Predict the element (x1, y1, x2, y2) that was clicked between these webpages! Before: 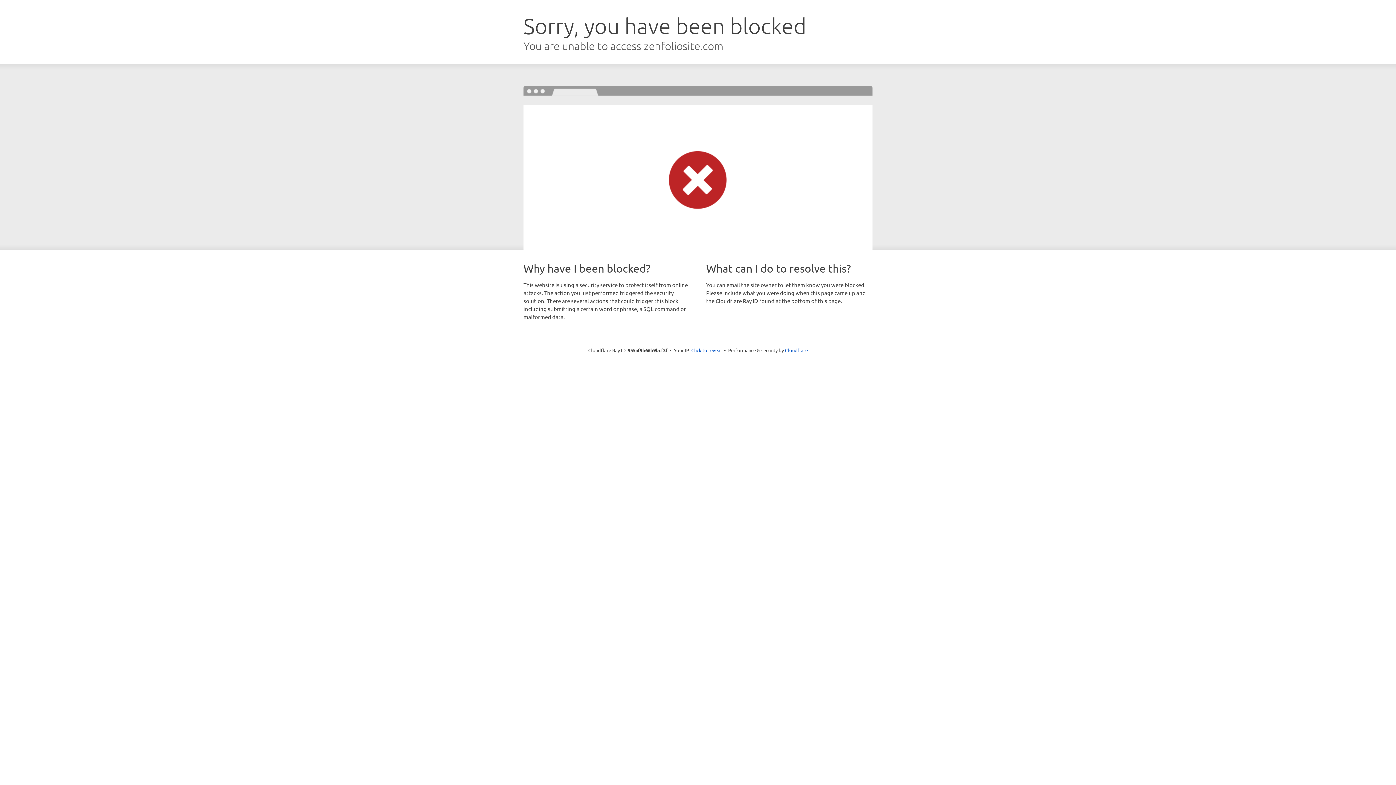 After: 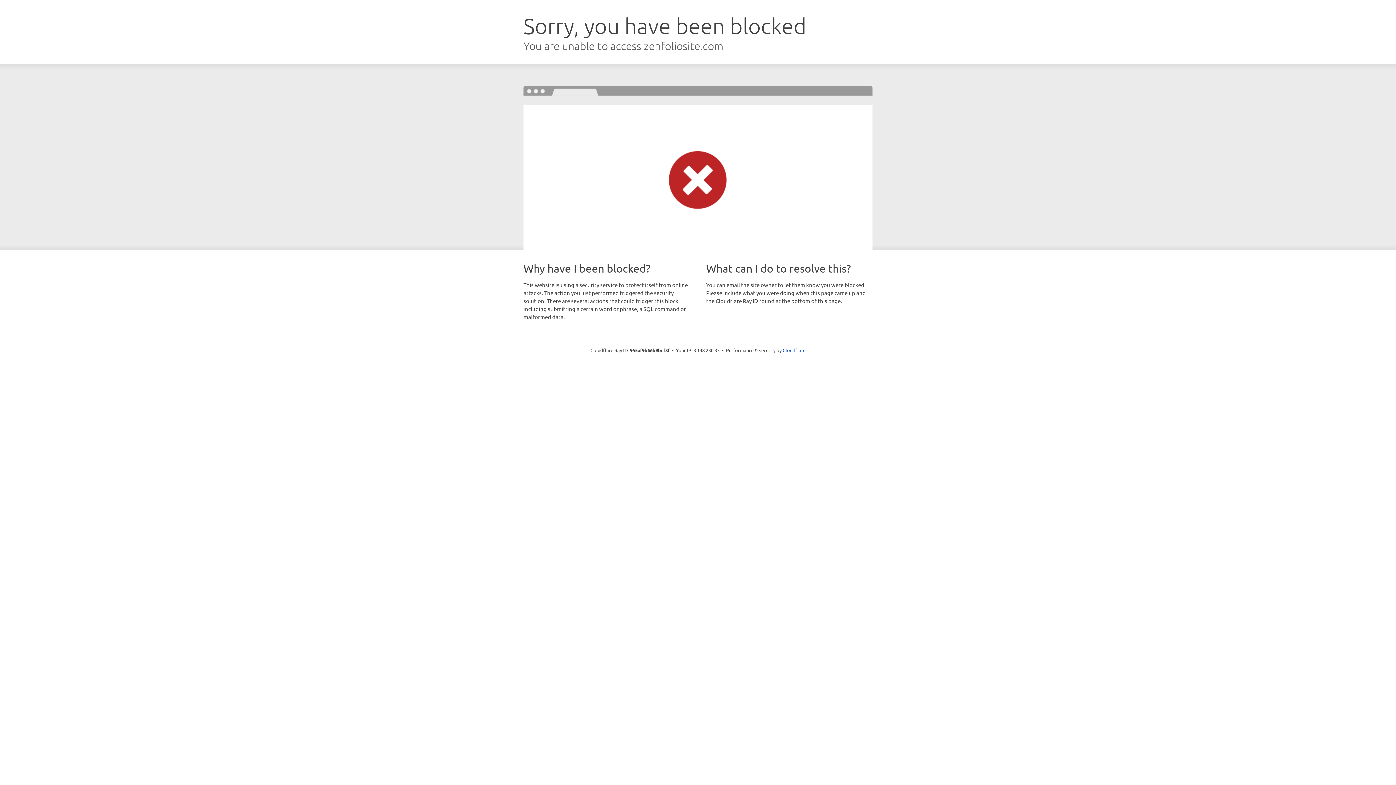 Action: label: Click to reveal bbox: (691, 346, 722, 353)